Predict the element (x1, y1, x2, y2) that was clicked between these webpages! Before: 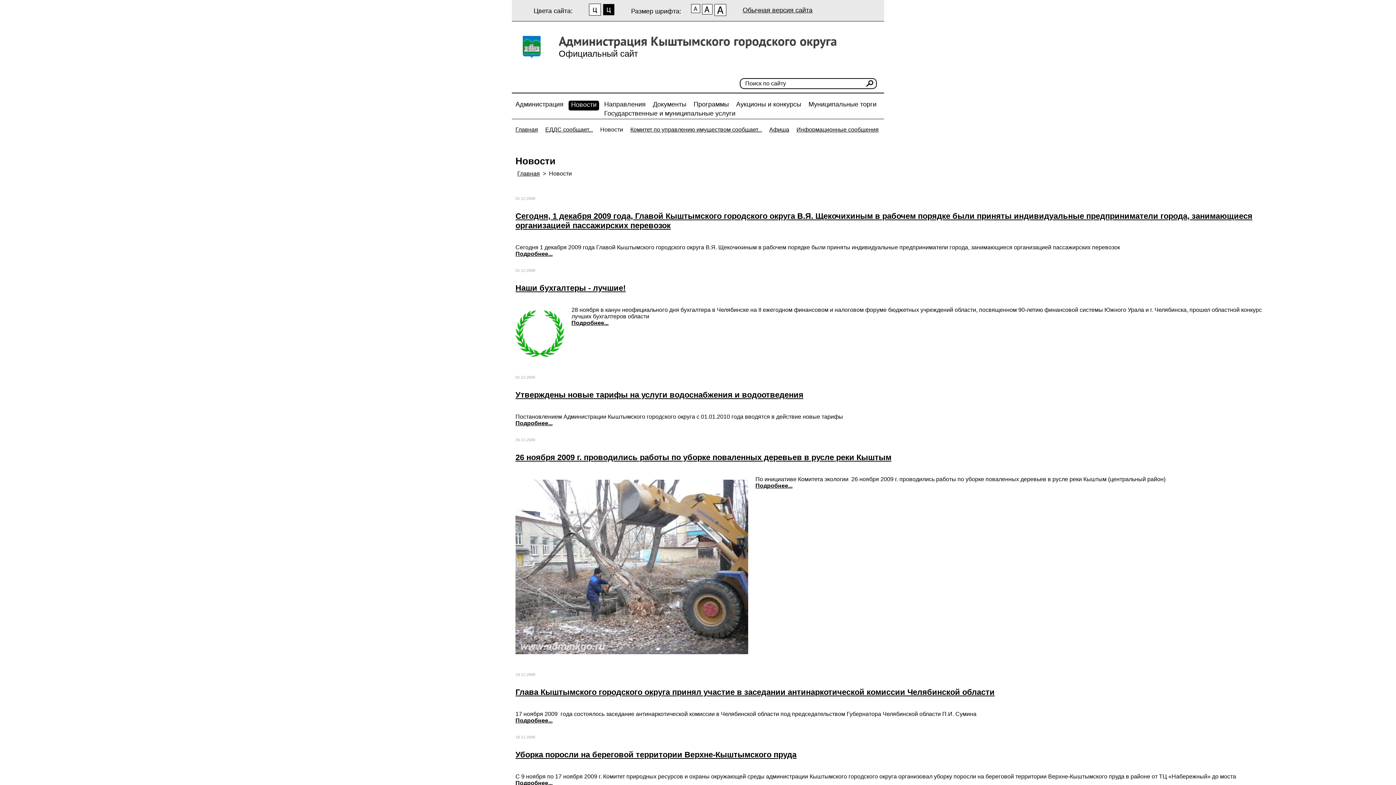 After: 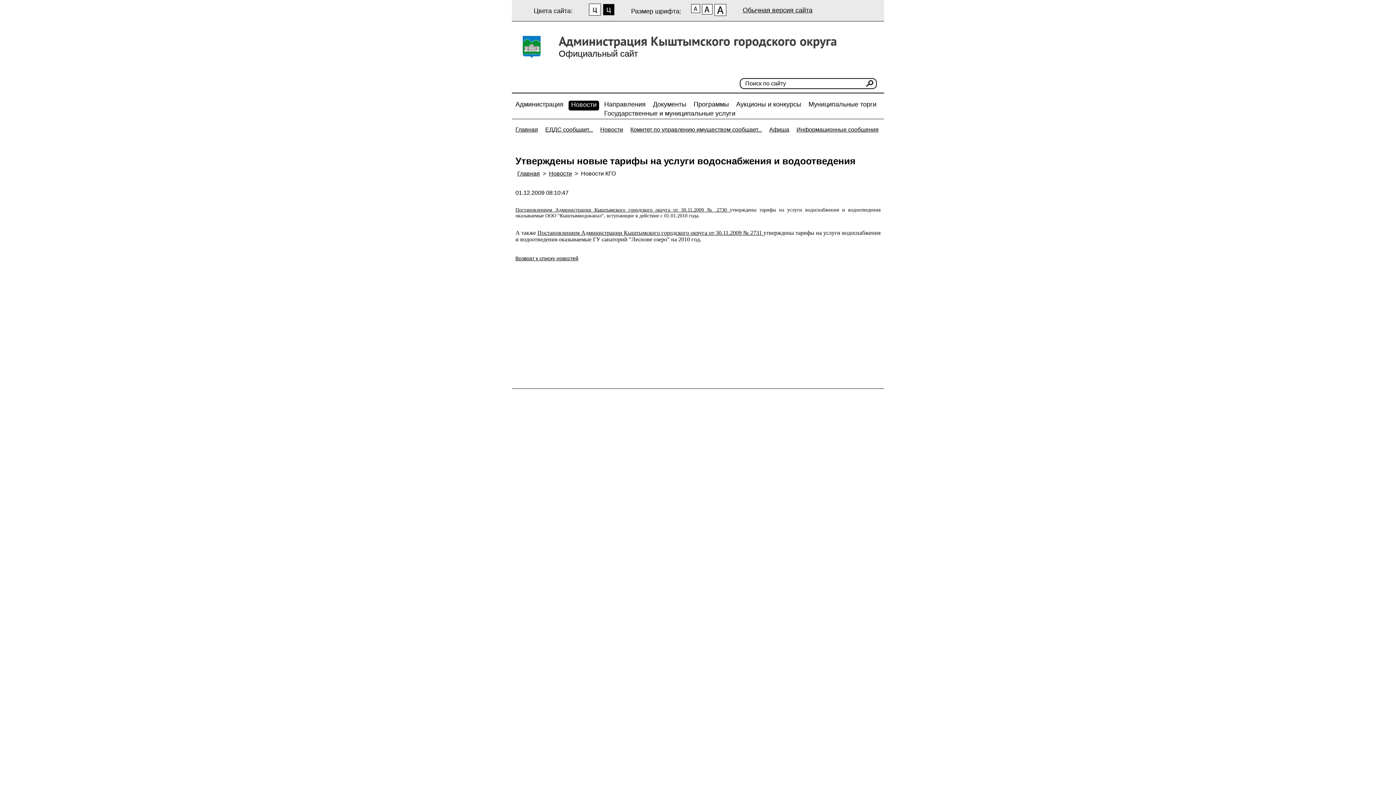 Action: label: Утверждены новые тарифы на услуги водоснабжения и водоотведения bbox: (515, 390, 803, 399)